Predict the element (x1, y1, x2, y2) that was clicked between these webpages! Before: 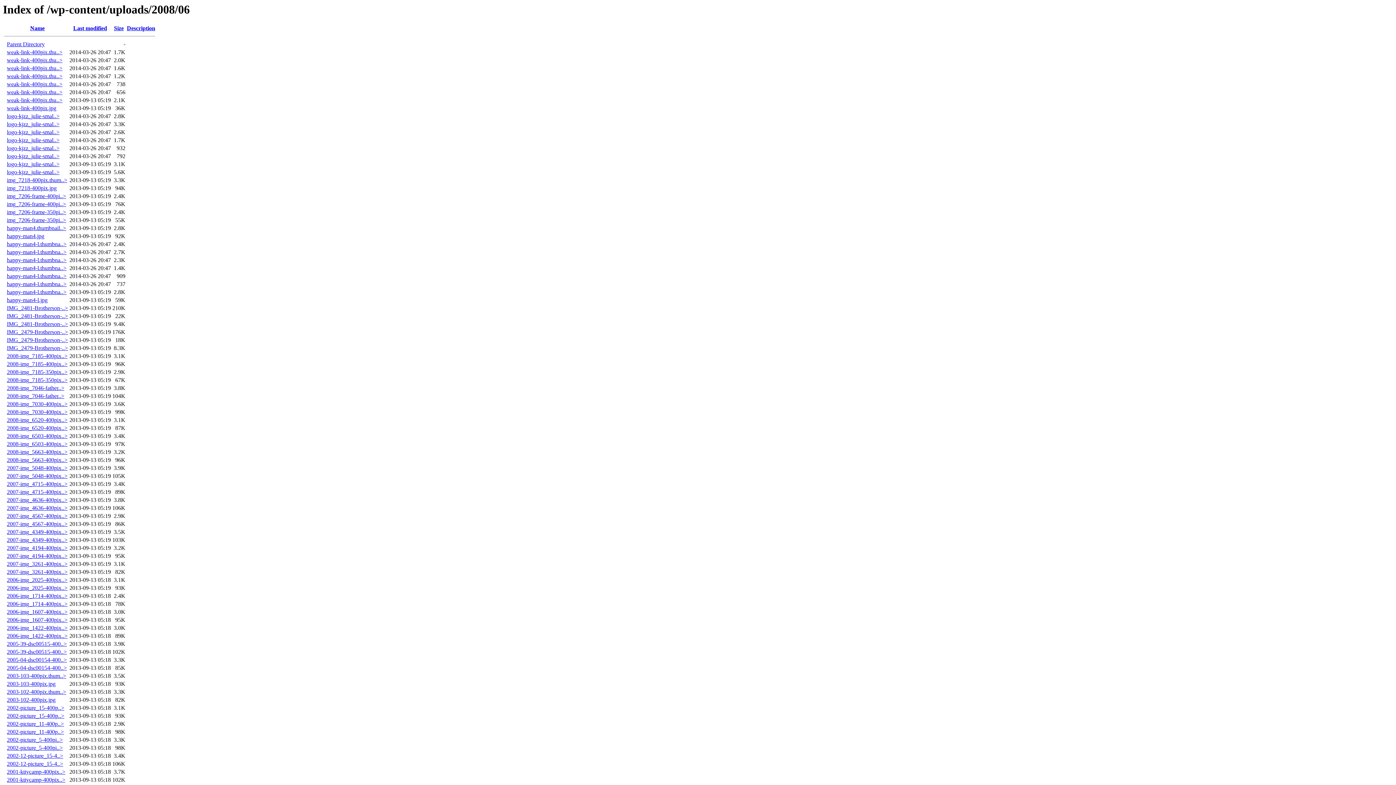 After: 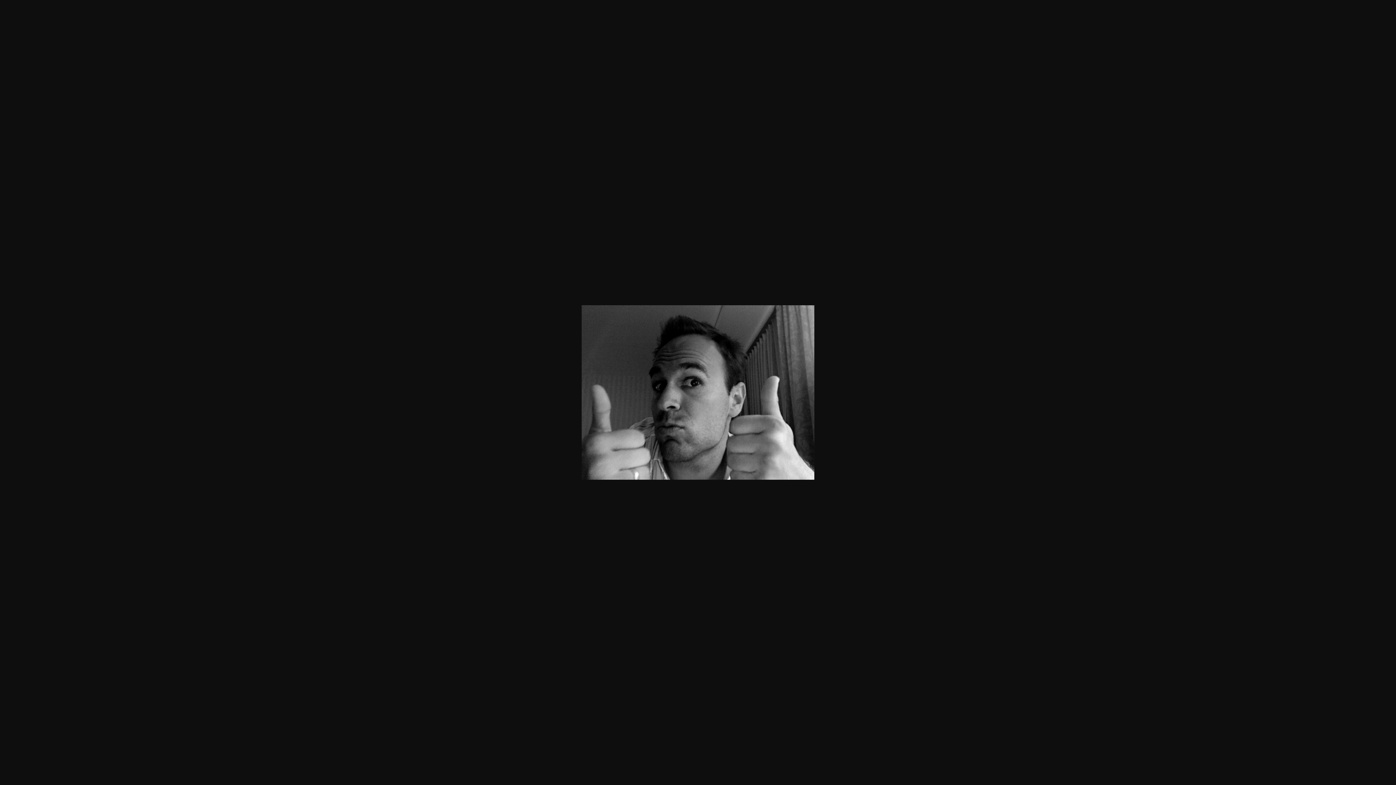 Action: label: happy-man4.jpg bbox: (6, 233, 44, 239)